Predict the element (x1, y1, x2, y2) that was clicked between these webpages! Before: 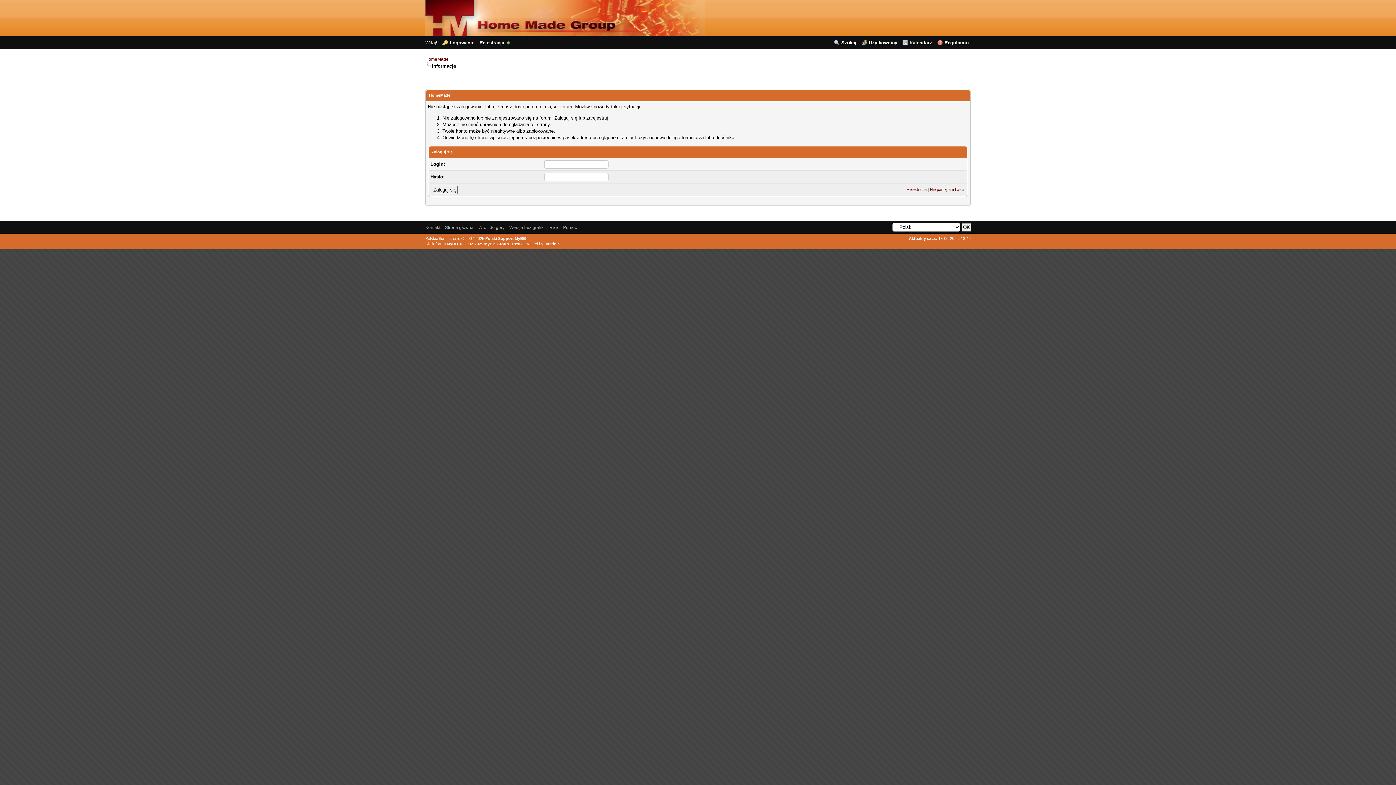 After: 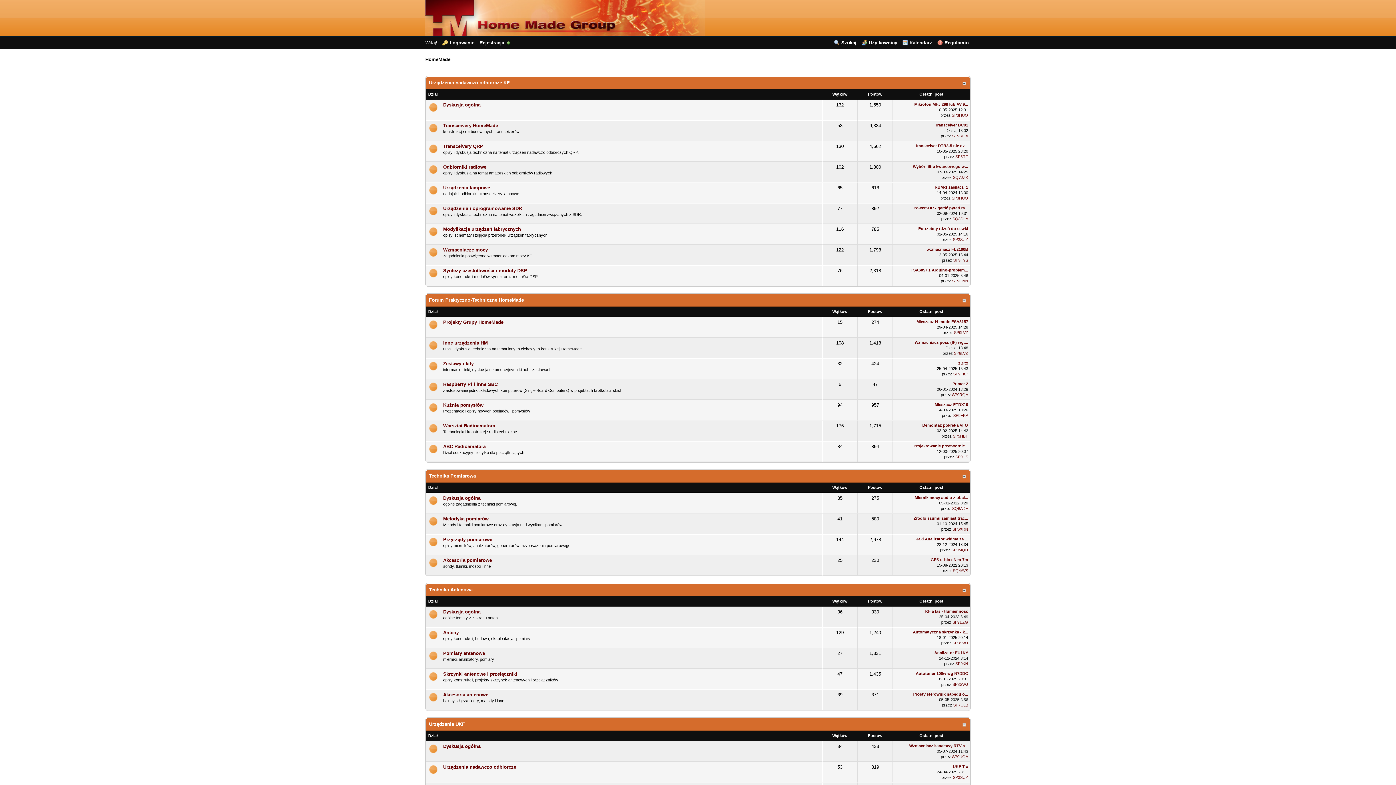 Action: label: Strona główna bbox: (445, 225, 473, 230)